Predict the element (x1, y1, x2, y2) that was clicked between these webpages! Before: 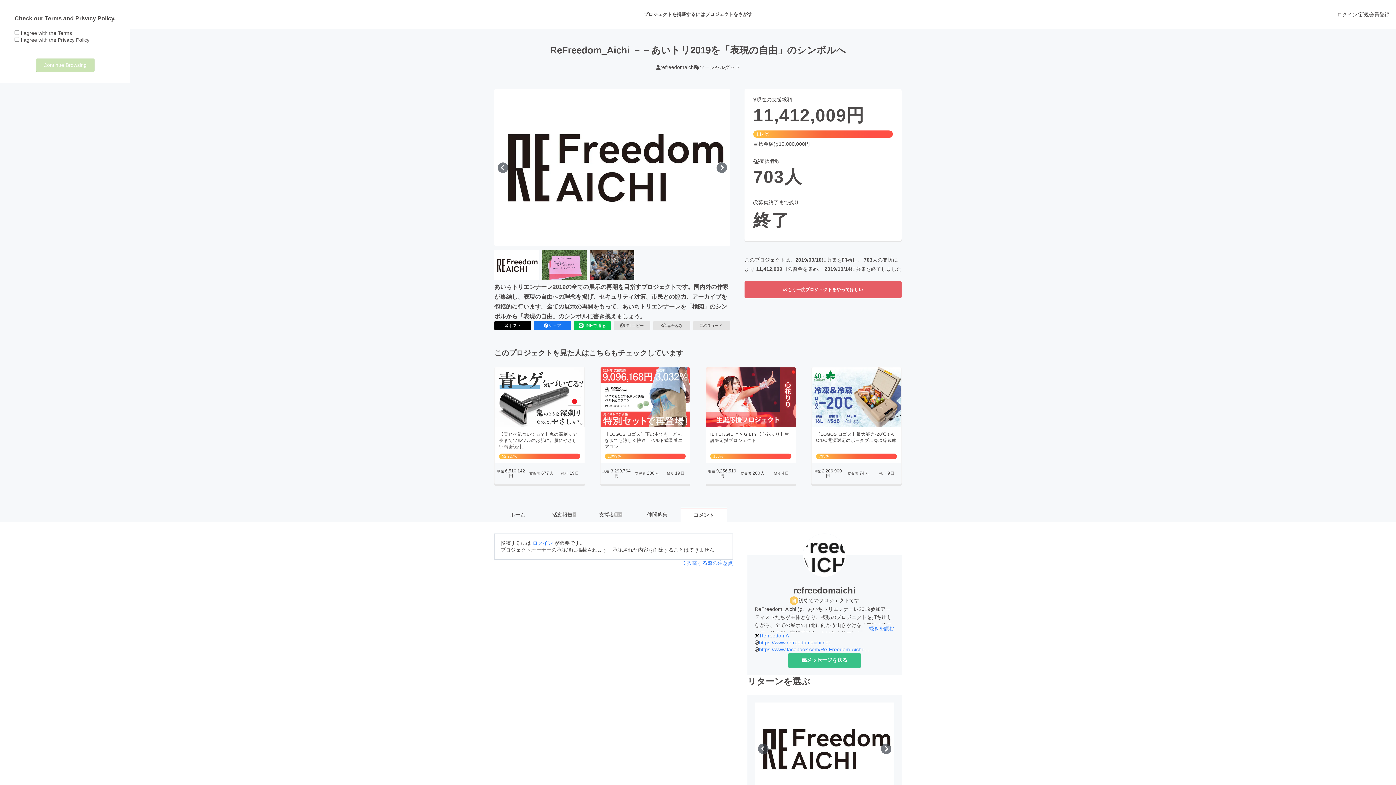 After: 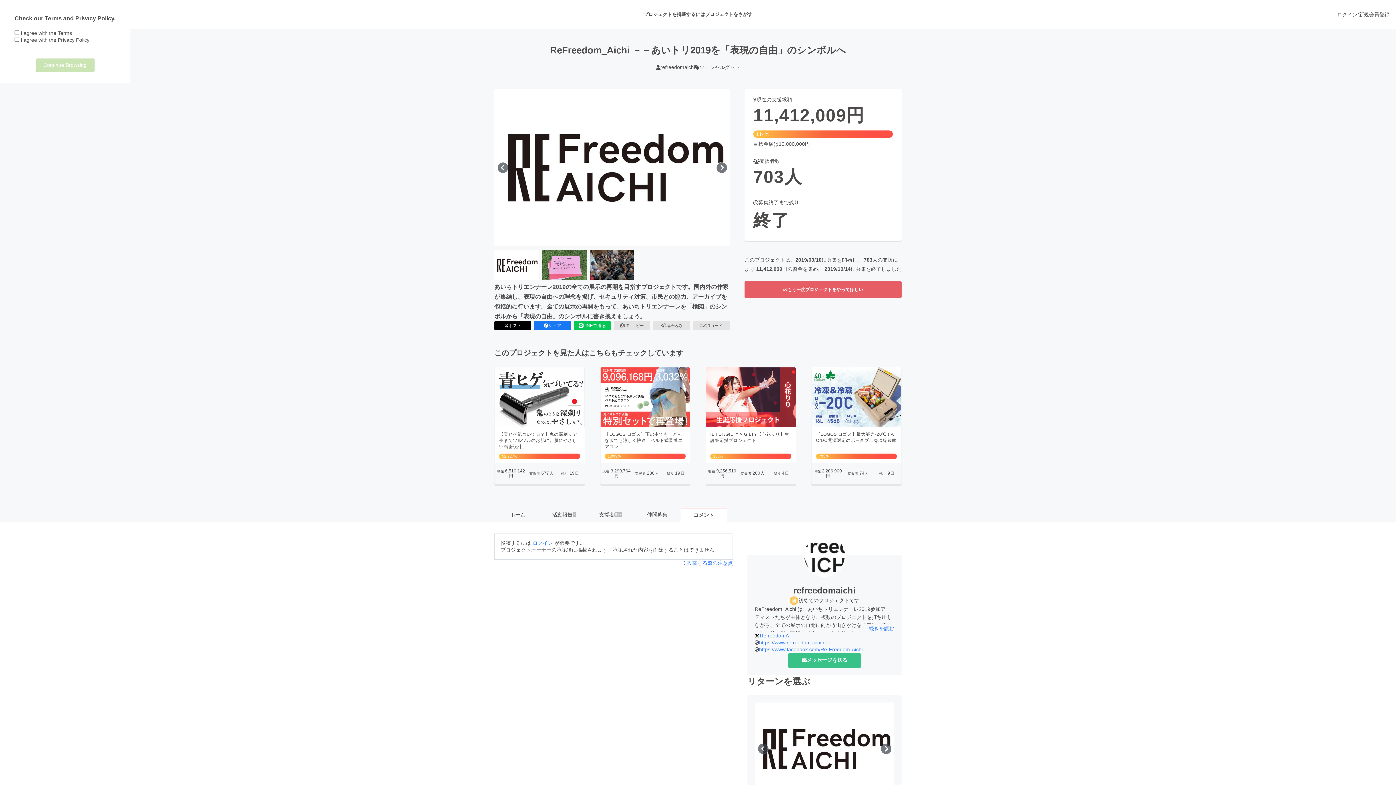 Action: label: ポスト bbox: (494, 321, 531, 330)